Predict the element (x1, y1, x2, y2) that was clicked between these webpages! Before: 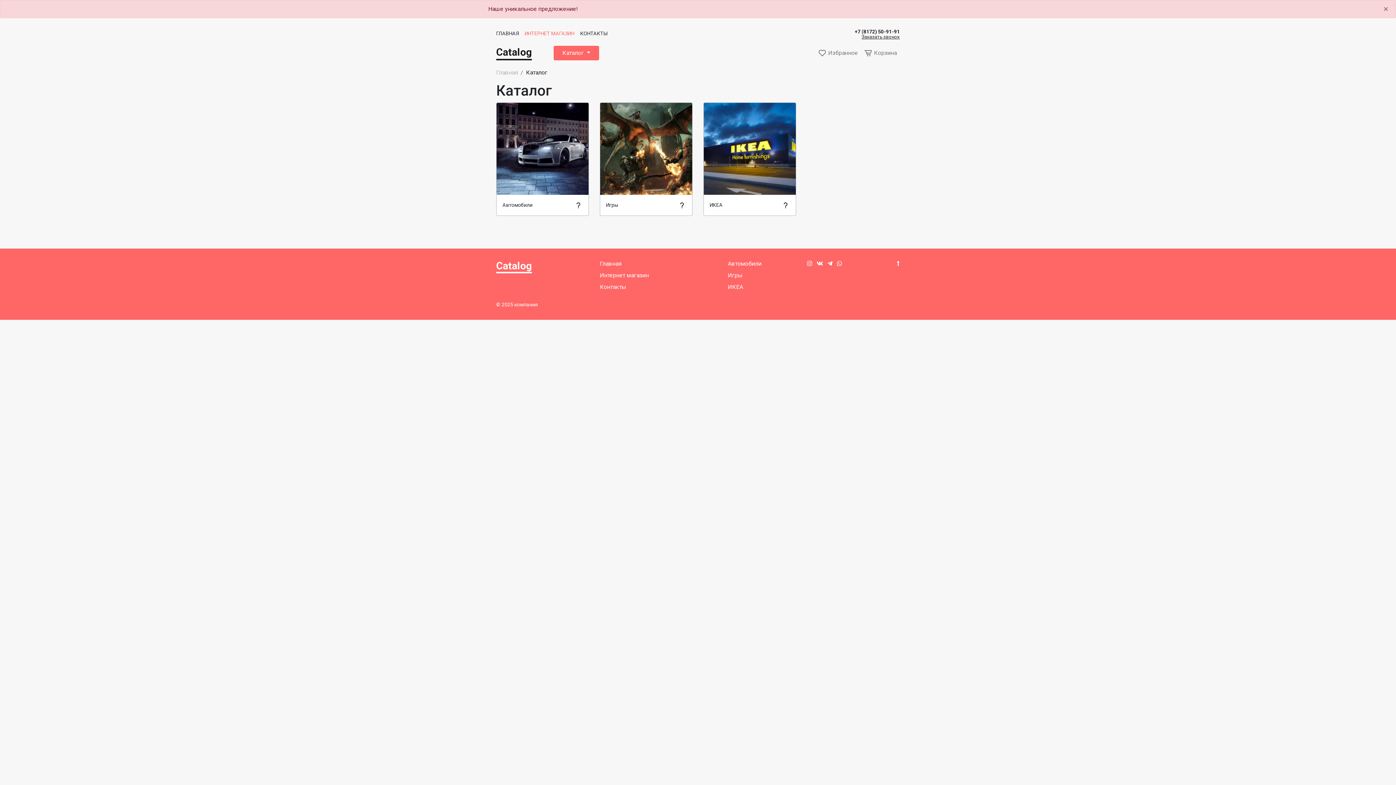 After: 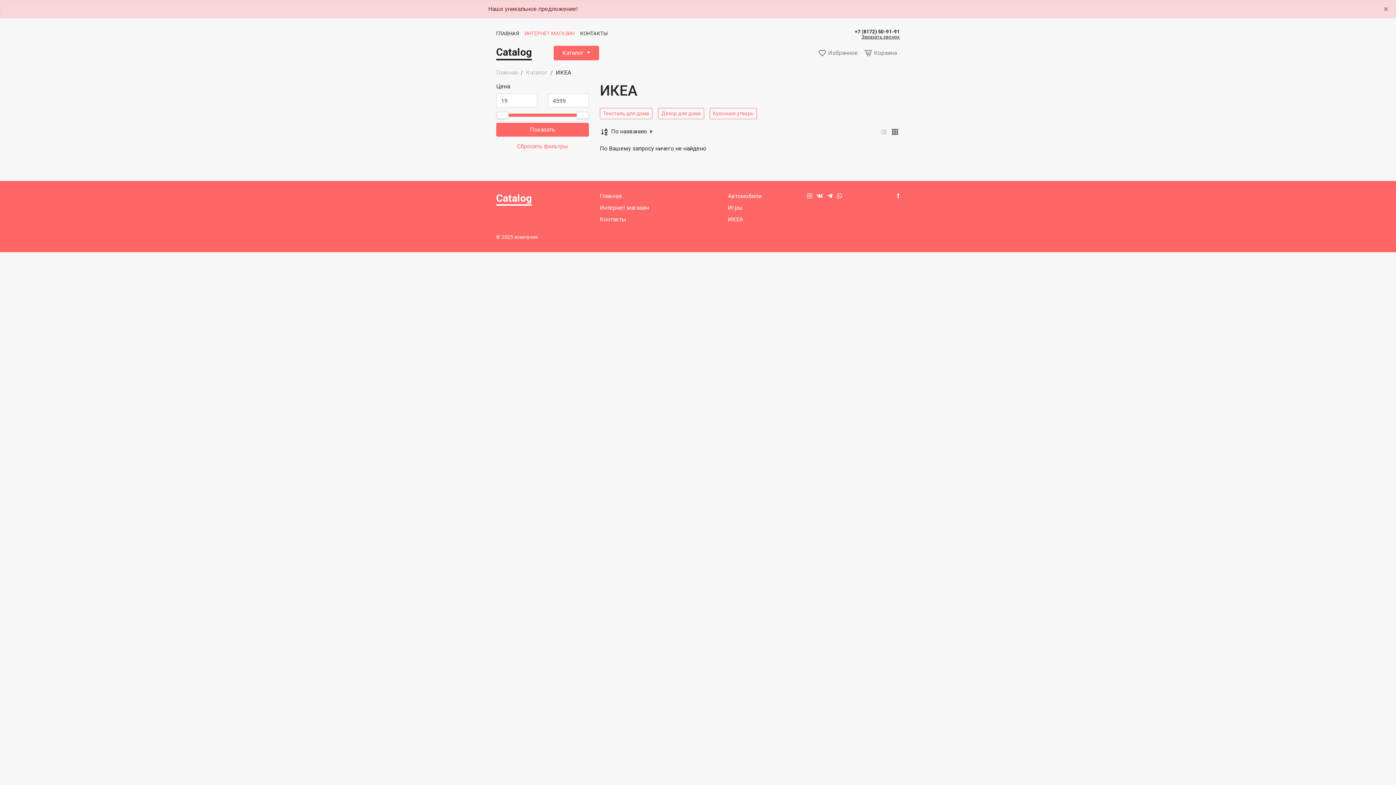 Action: bbox: (709, 202, 722, 208) label: ИКЕА